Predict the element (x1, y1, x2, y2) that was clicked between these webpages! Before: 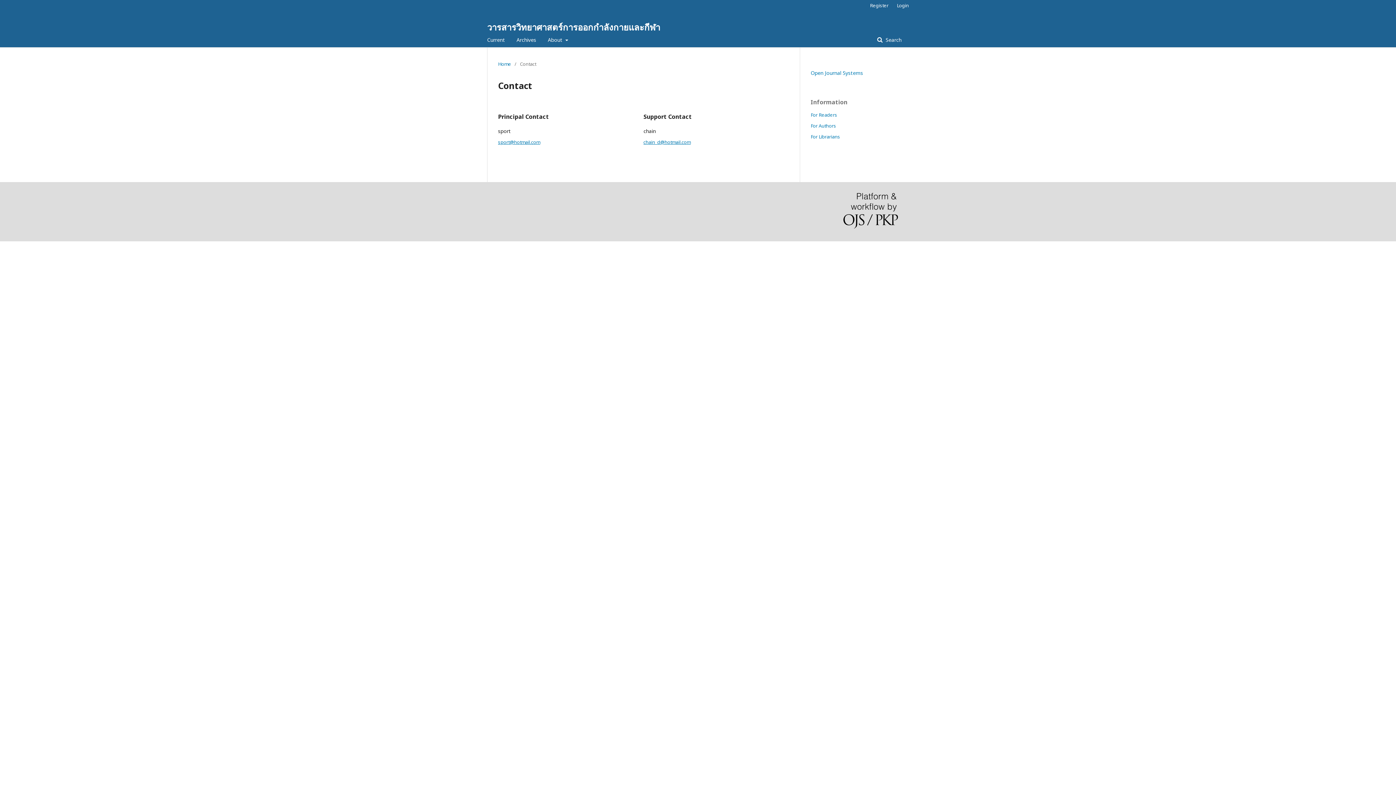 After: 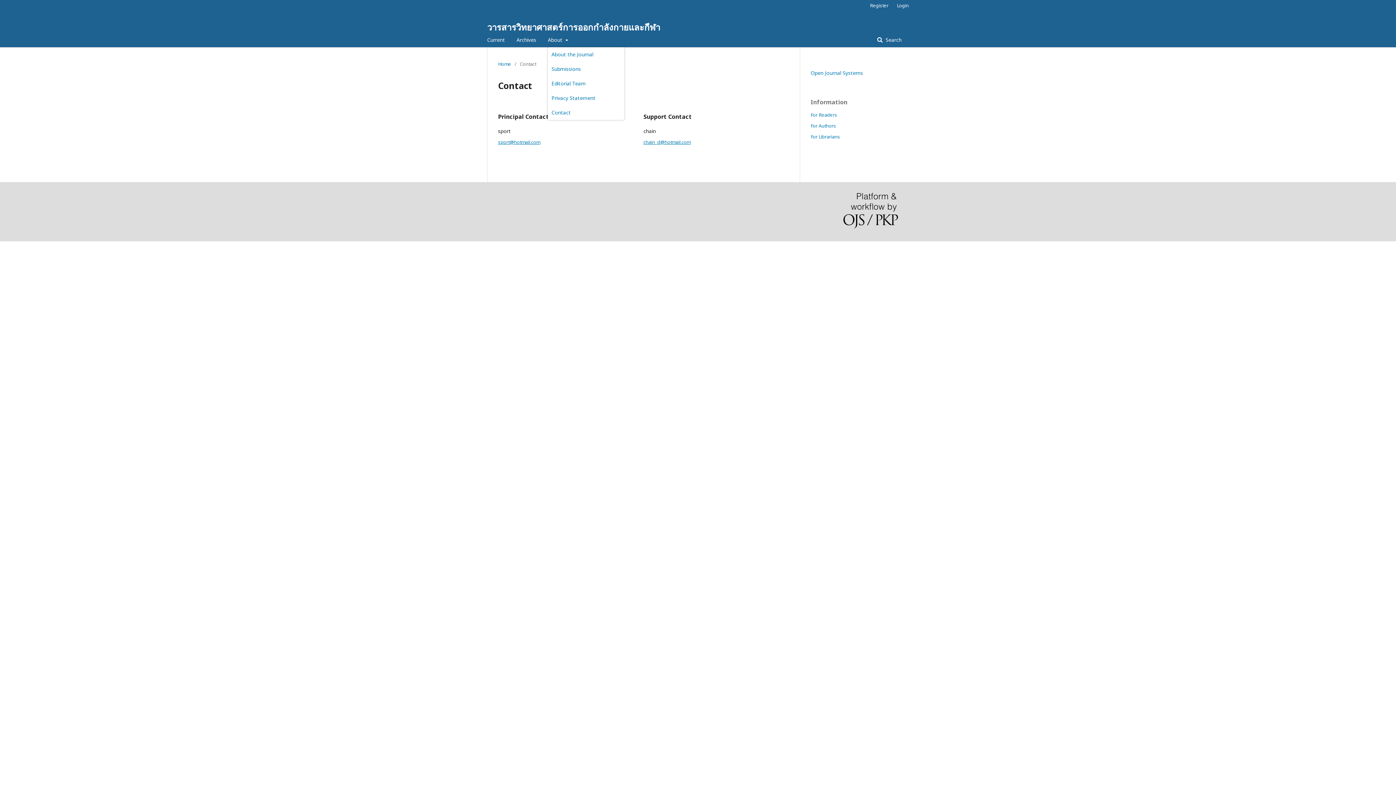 Action: label: About  bbox: (548, 32, 568, 47)